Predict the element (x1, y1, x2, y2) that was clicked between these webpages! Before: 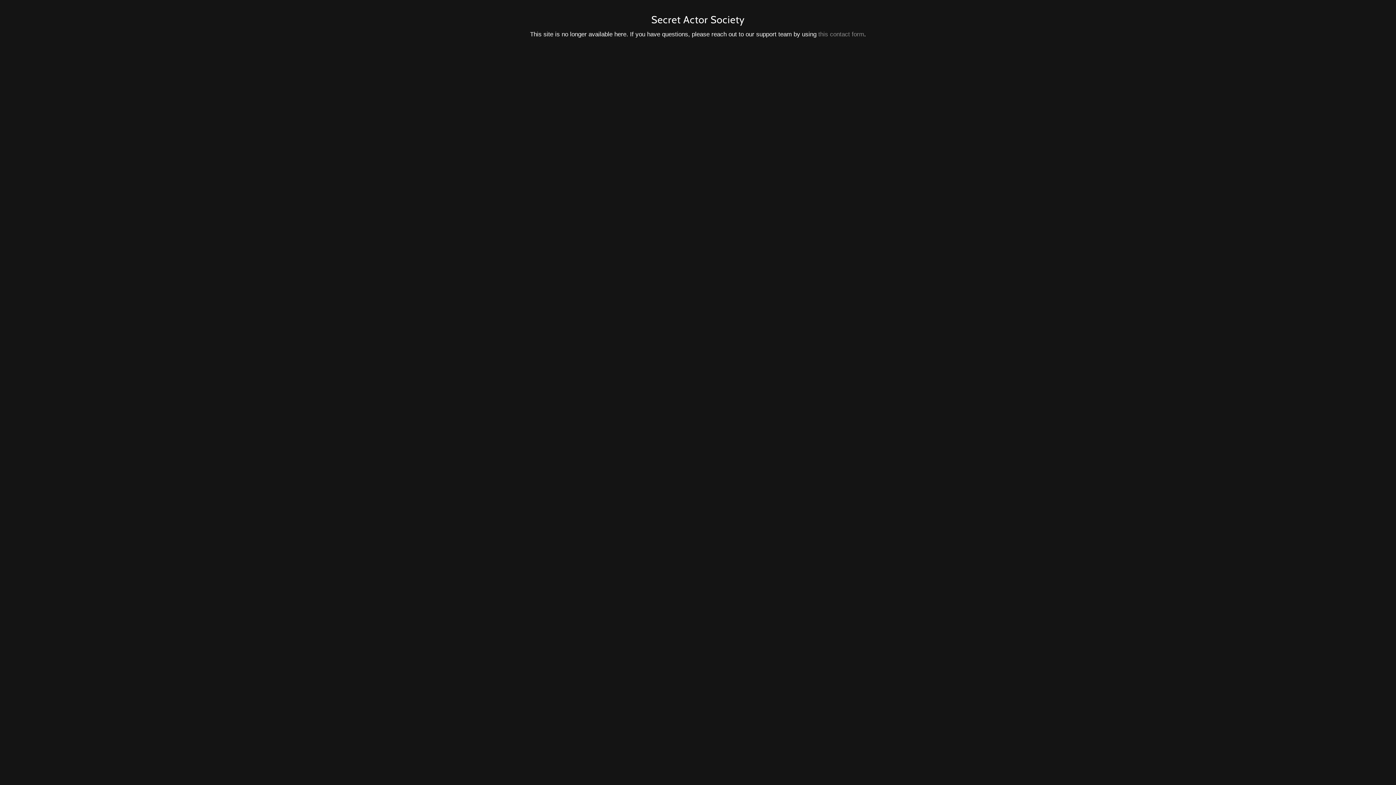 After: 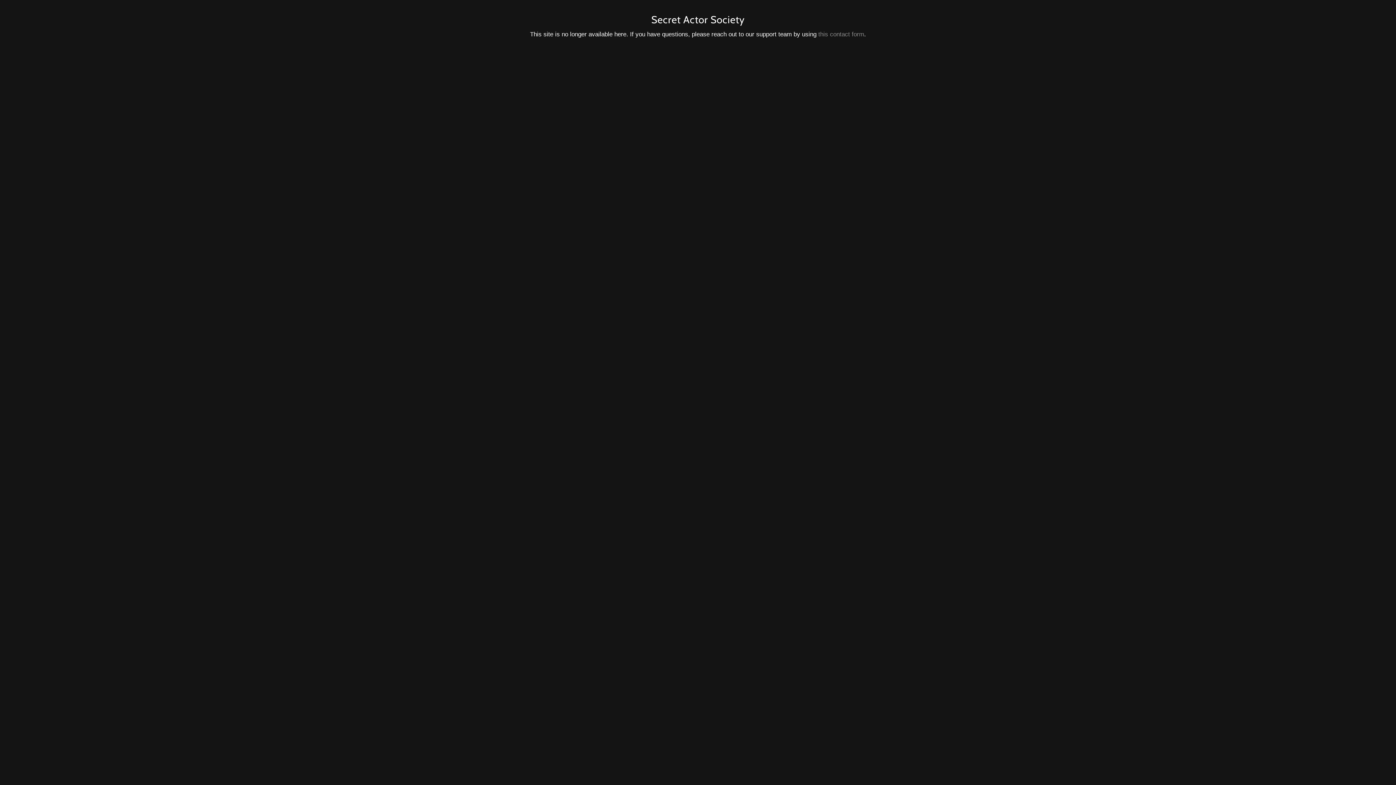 Action: label: this contact form bbox: (818, 30, 864, 37)